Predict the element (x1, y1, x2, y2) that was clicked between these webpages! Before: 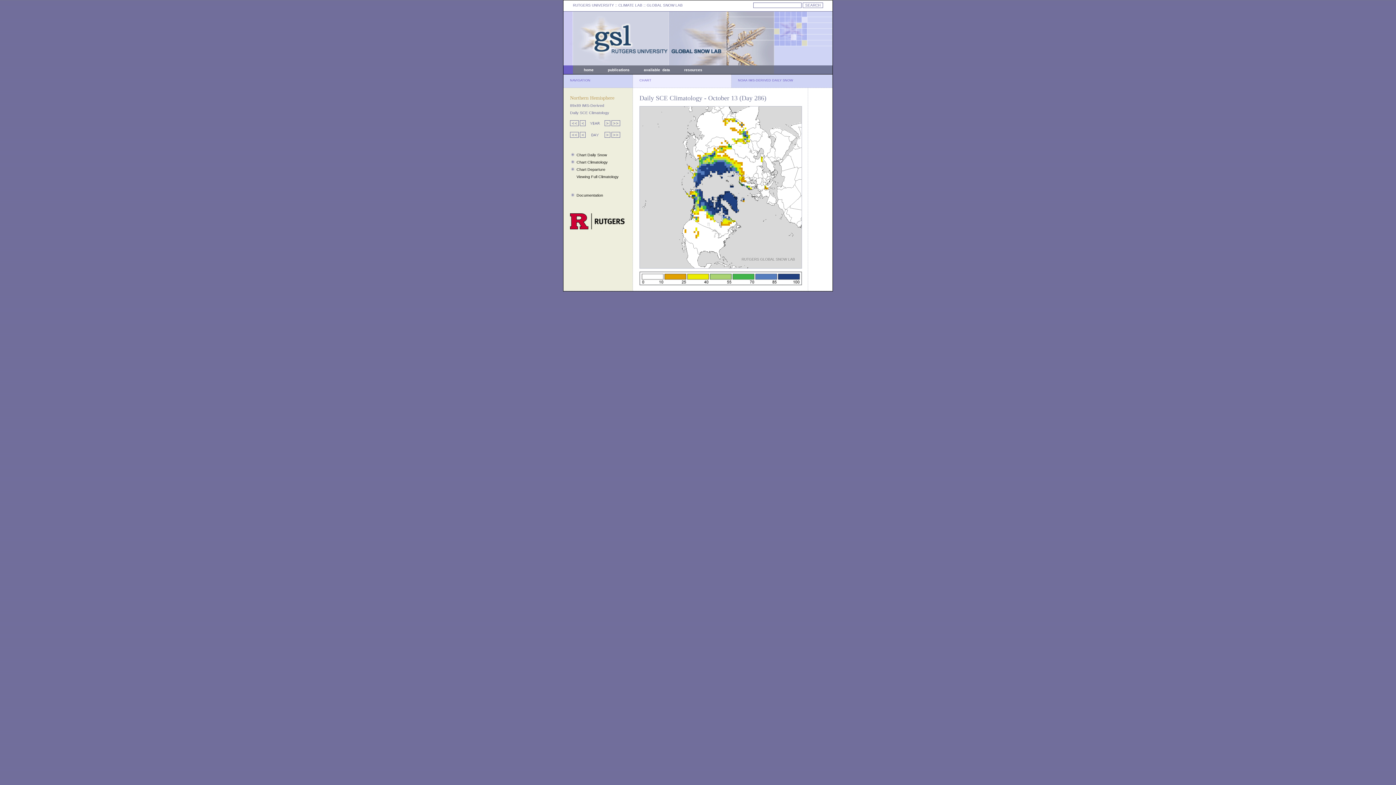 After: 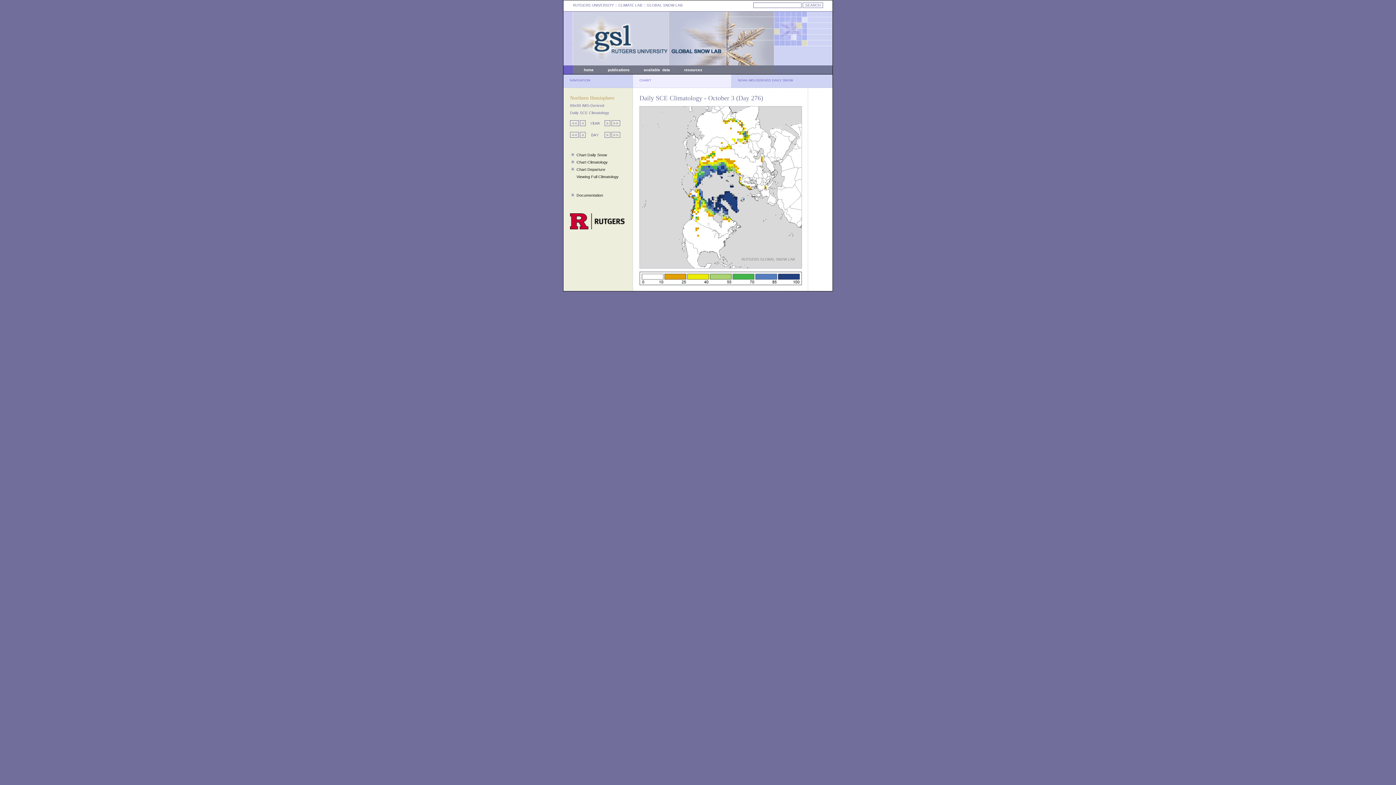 Action: bbox: (570, 134, 578, 138)